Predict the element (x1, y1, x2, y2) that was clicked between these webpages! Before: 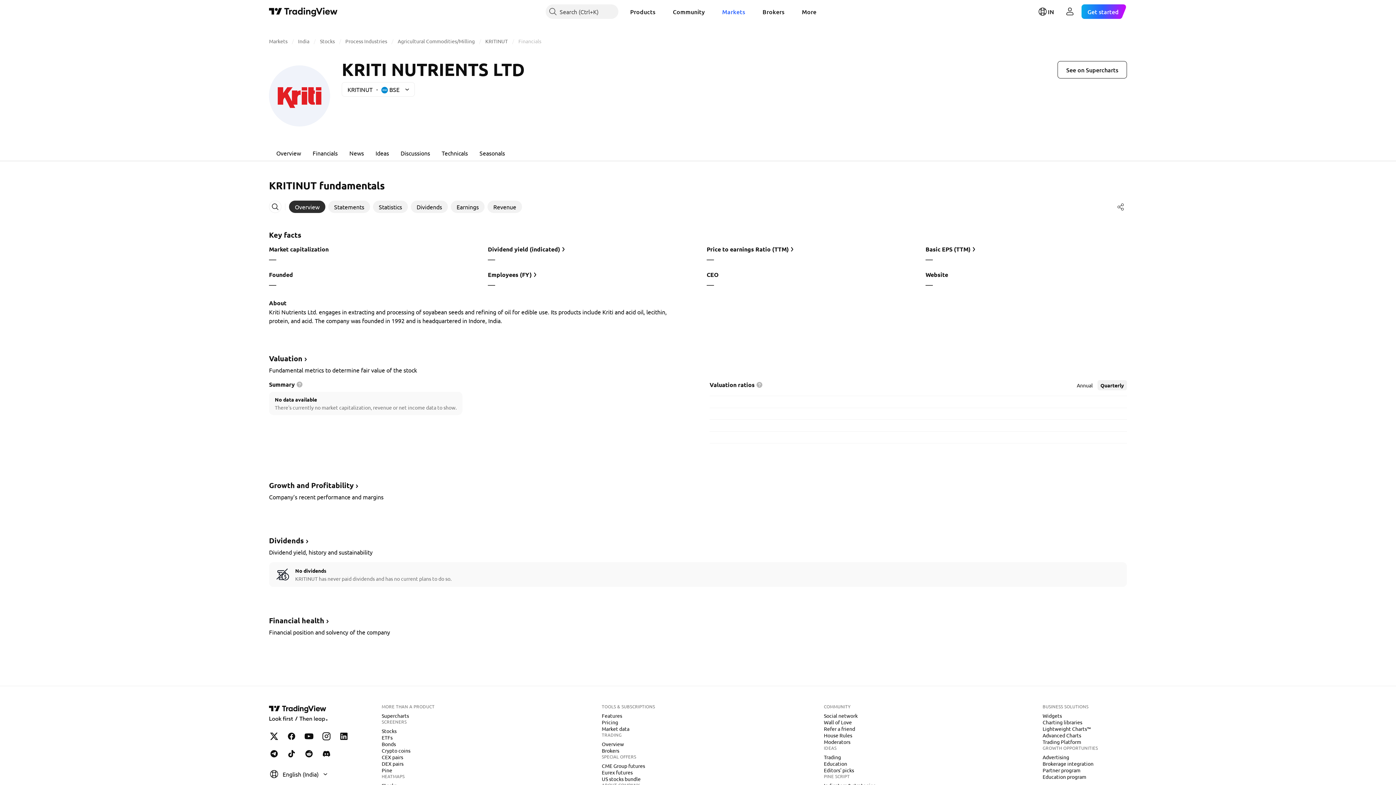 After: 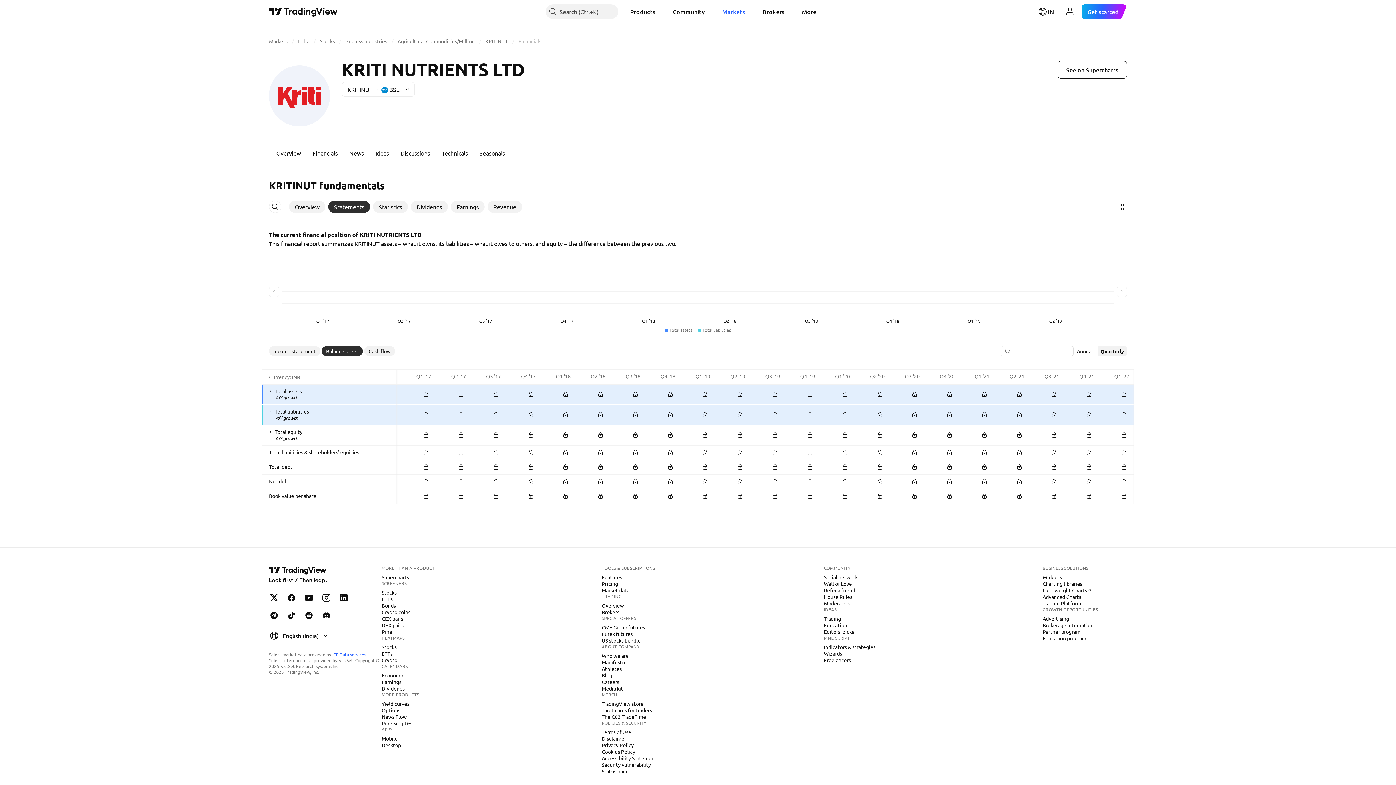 Action: label: Financial health bbox: (269, 616, 330, 625)